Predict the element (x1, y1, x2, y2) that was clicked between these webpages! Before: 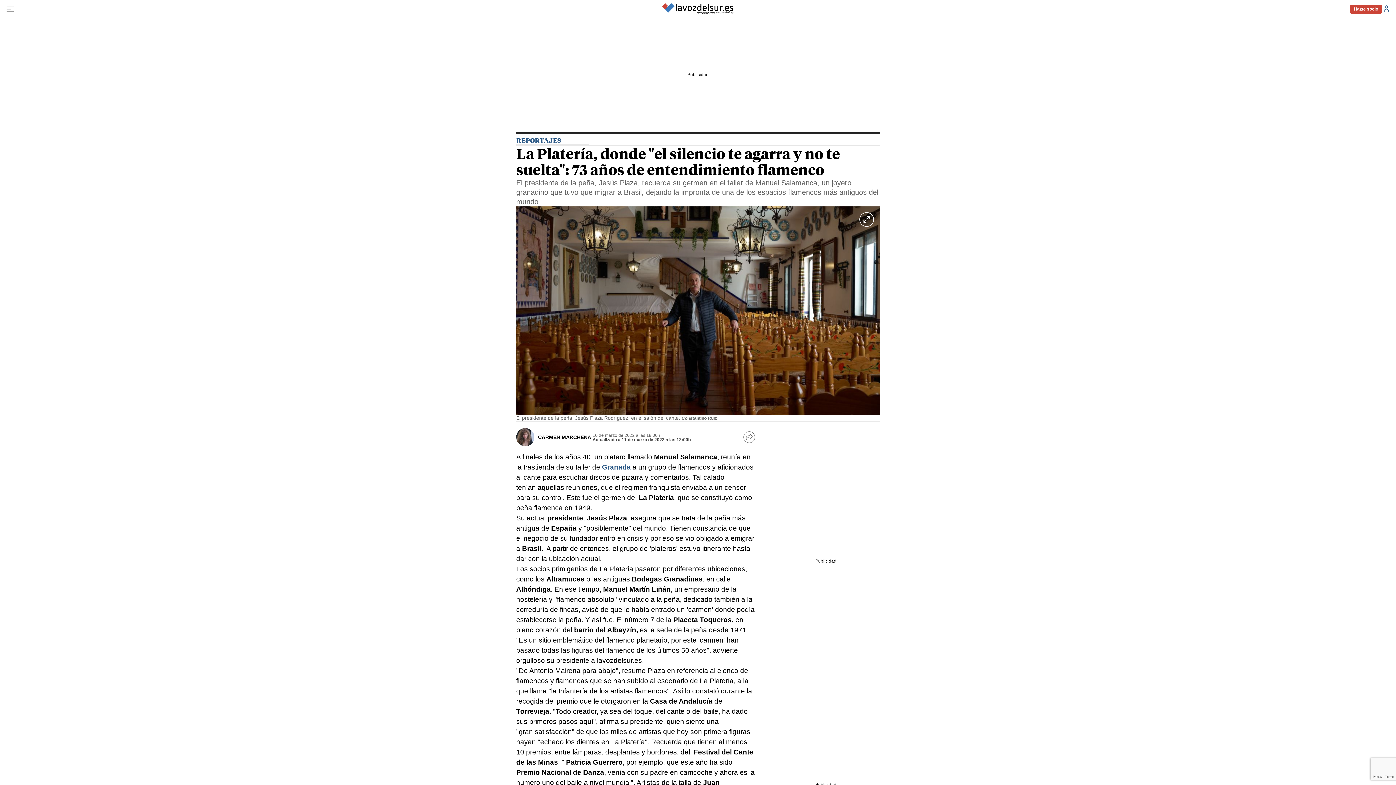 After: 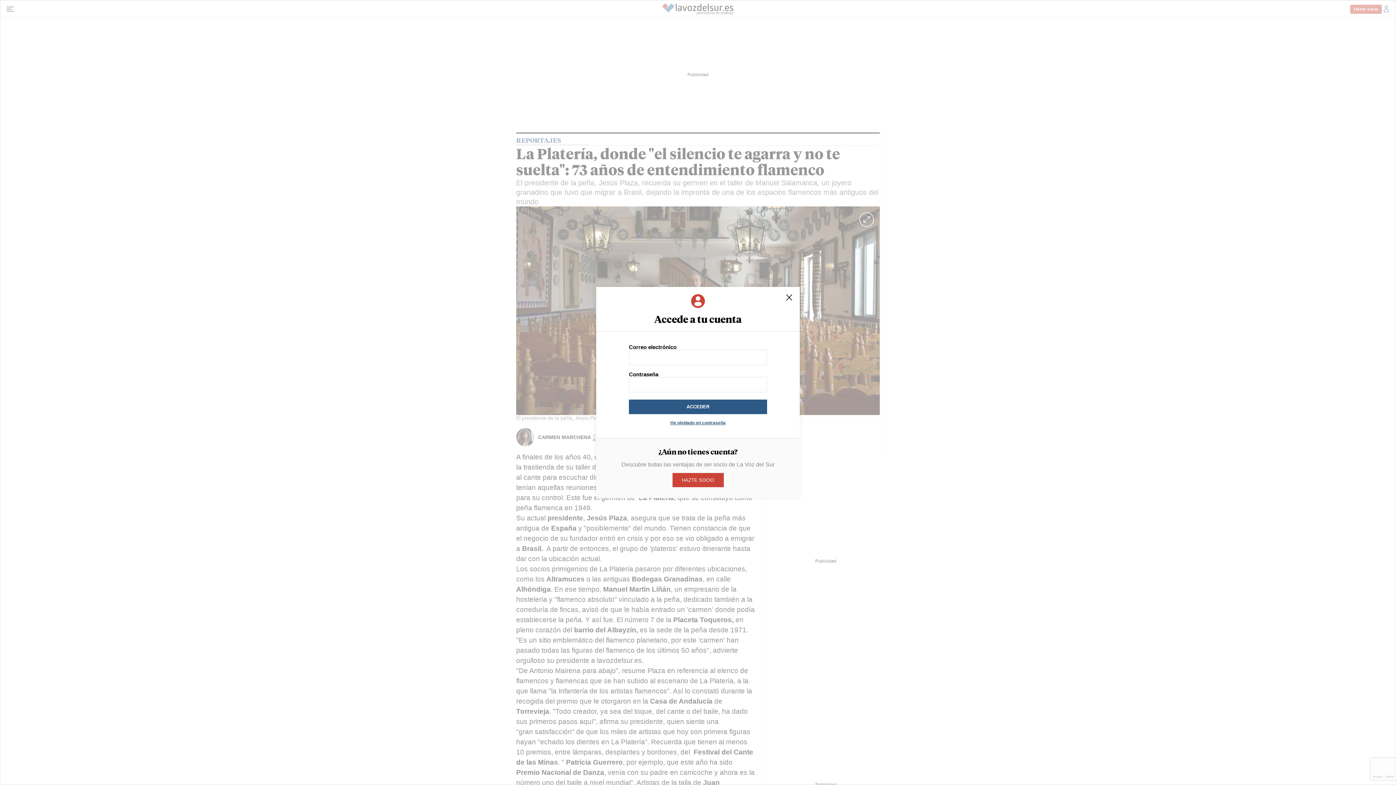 Action: bbox: (1382, 4, 1390, 13) label: Acceder